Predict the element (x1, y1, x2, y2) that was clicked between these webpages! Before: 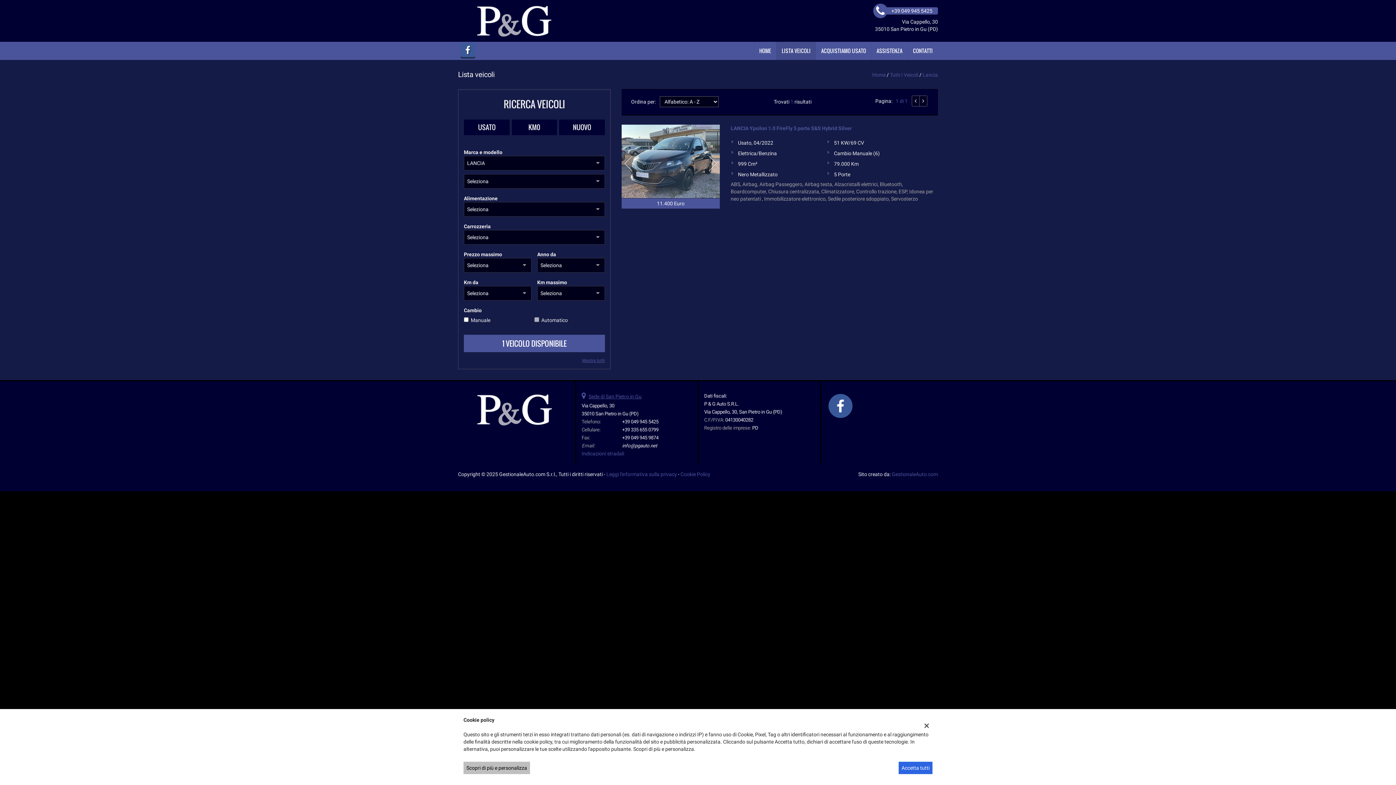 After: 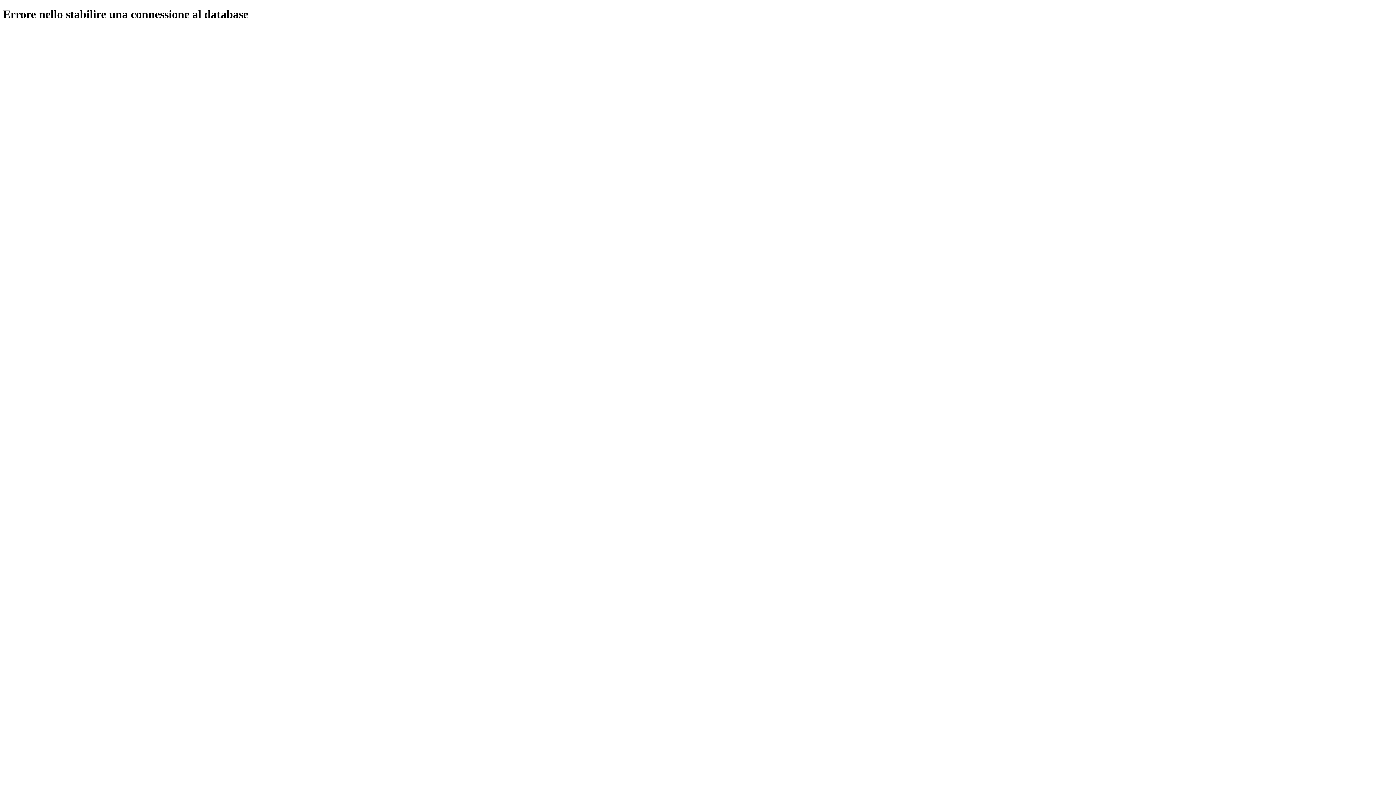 Action: bbox: (730, 124, 938, 131) label: LANCIA Ypsilon 1.0 FireFly 5 porte S&S Hybrid Silver